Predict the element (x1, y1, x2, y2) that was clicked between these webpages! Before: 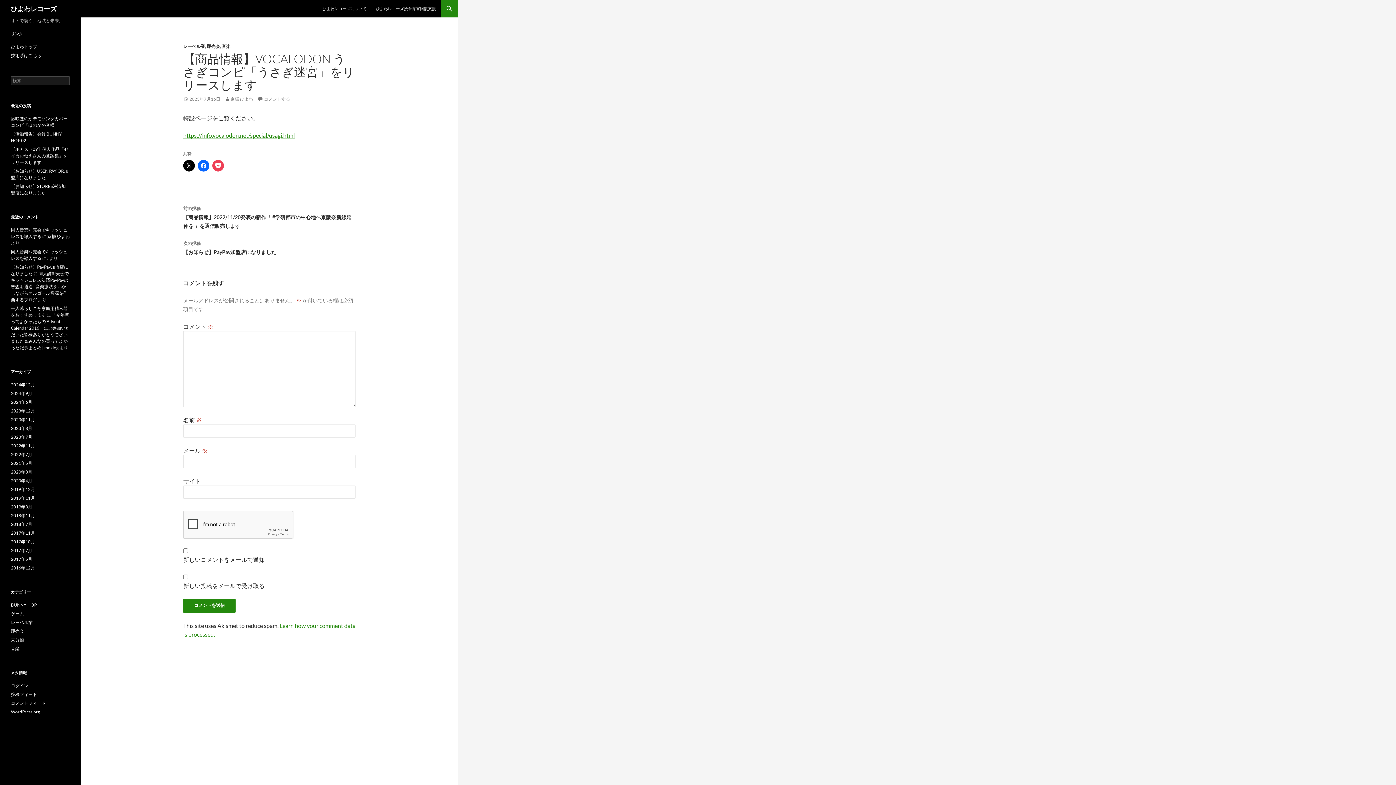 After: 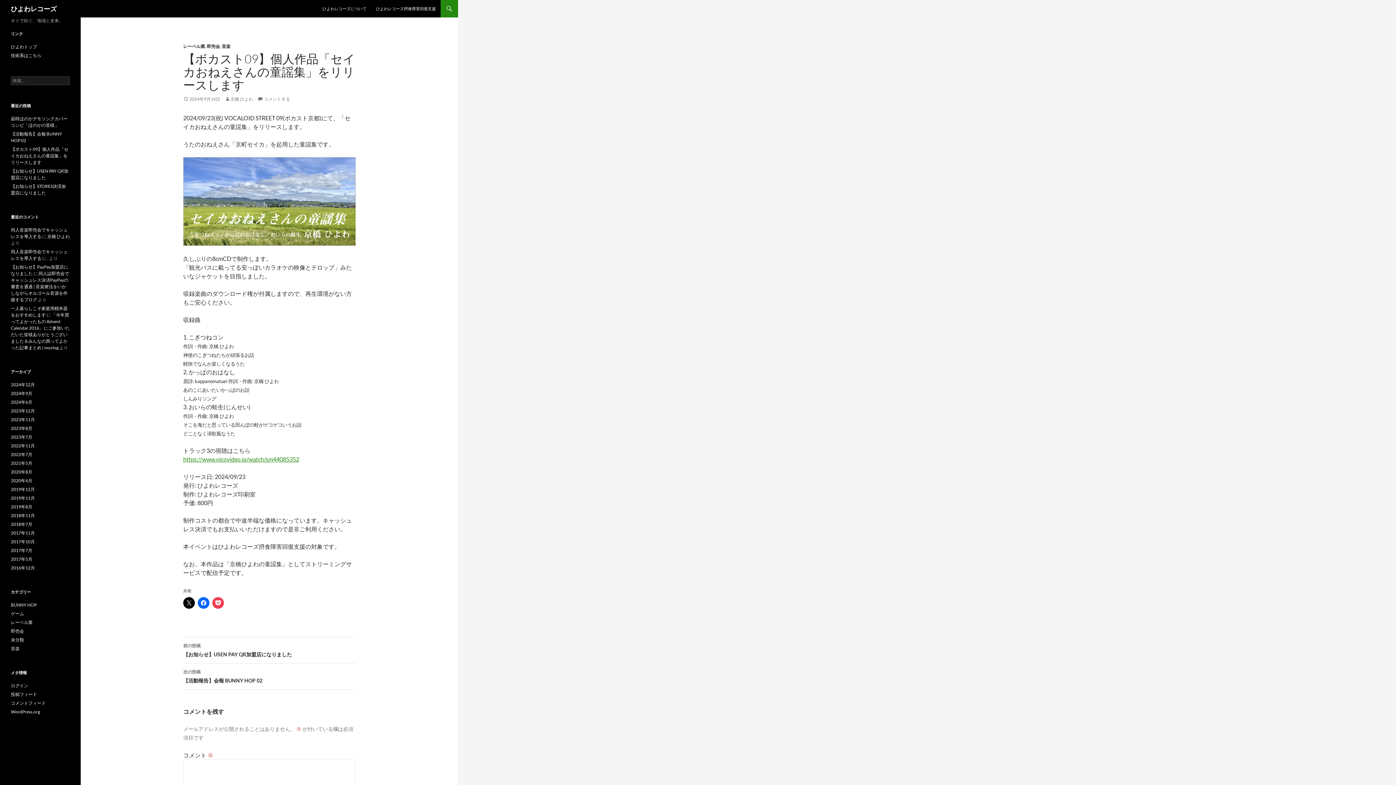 Action: label: 【ボカスト09】個人作品「セイカおねえさんの童謡集」をリリースします bbox: (10, 146, 68, 165)